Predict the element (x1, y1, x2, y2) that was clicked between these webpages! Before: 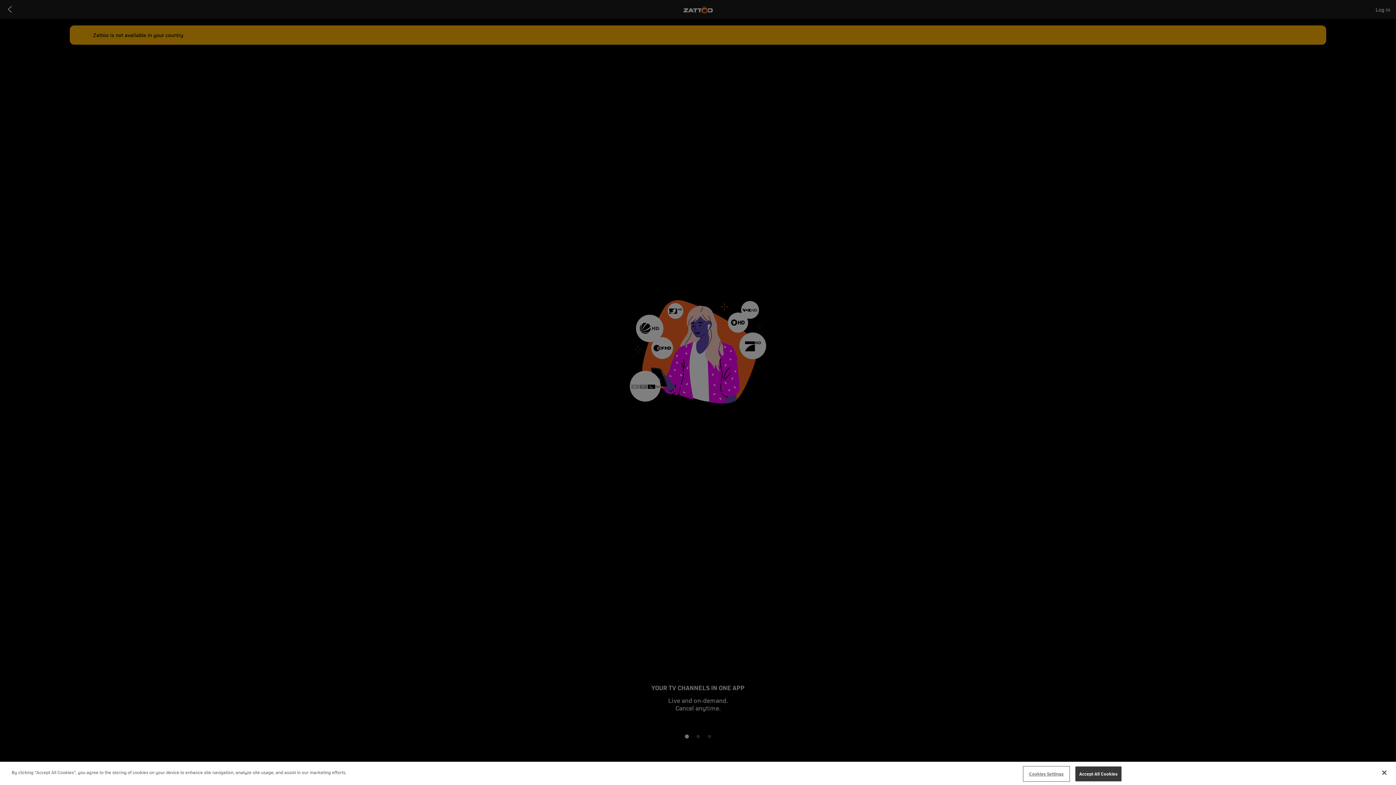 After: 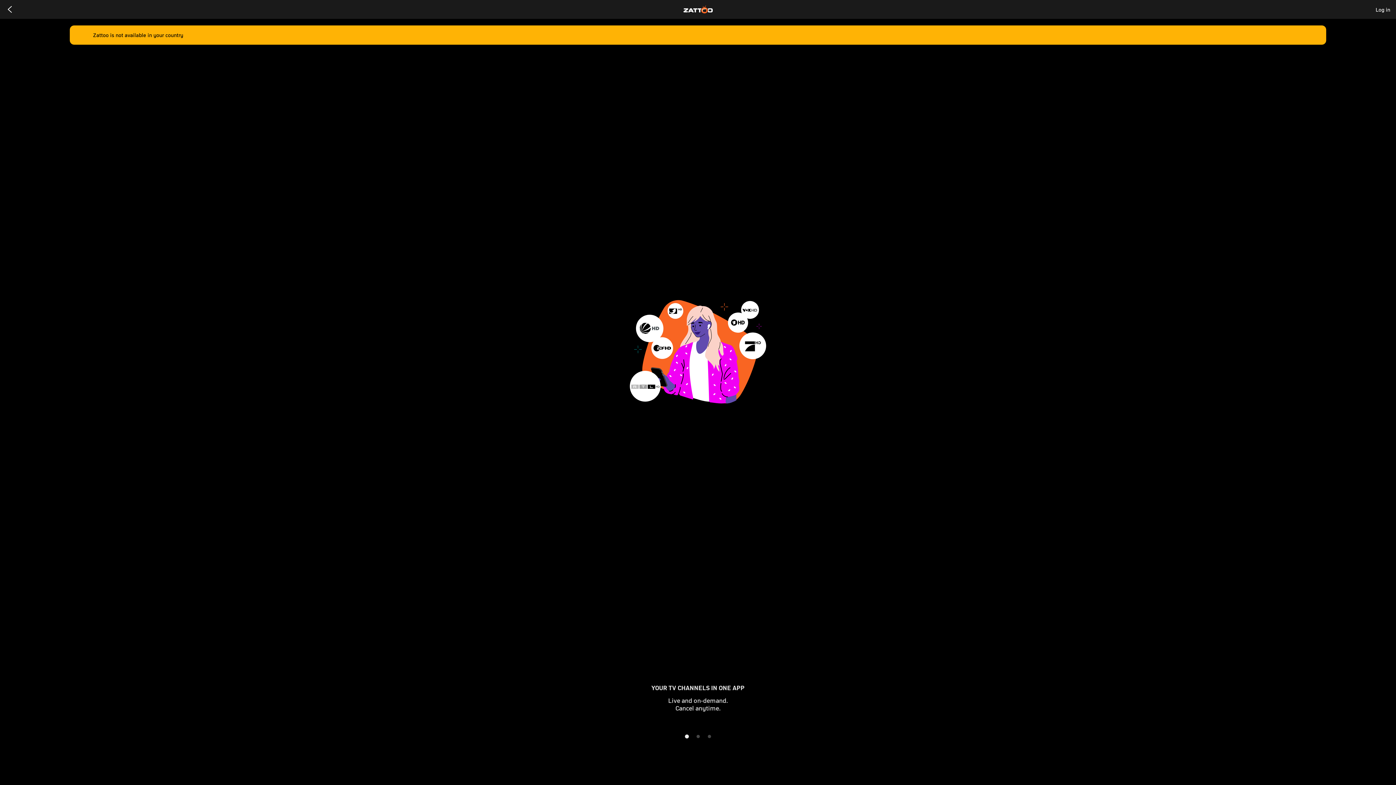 Action: bbox: (1075, 766, 1121, 781) label: Accept All Cookies